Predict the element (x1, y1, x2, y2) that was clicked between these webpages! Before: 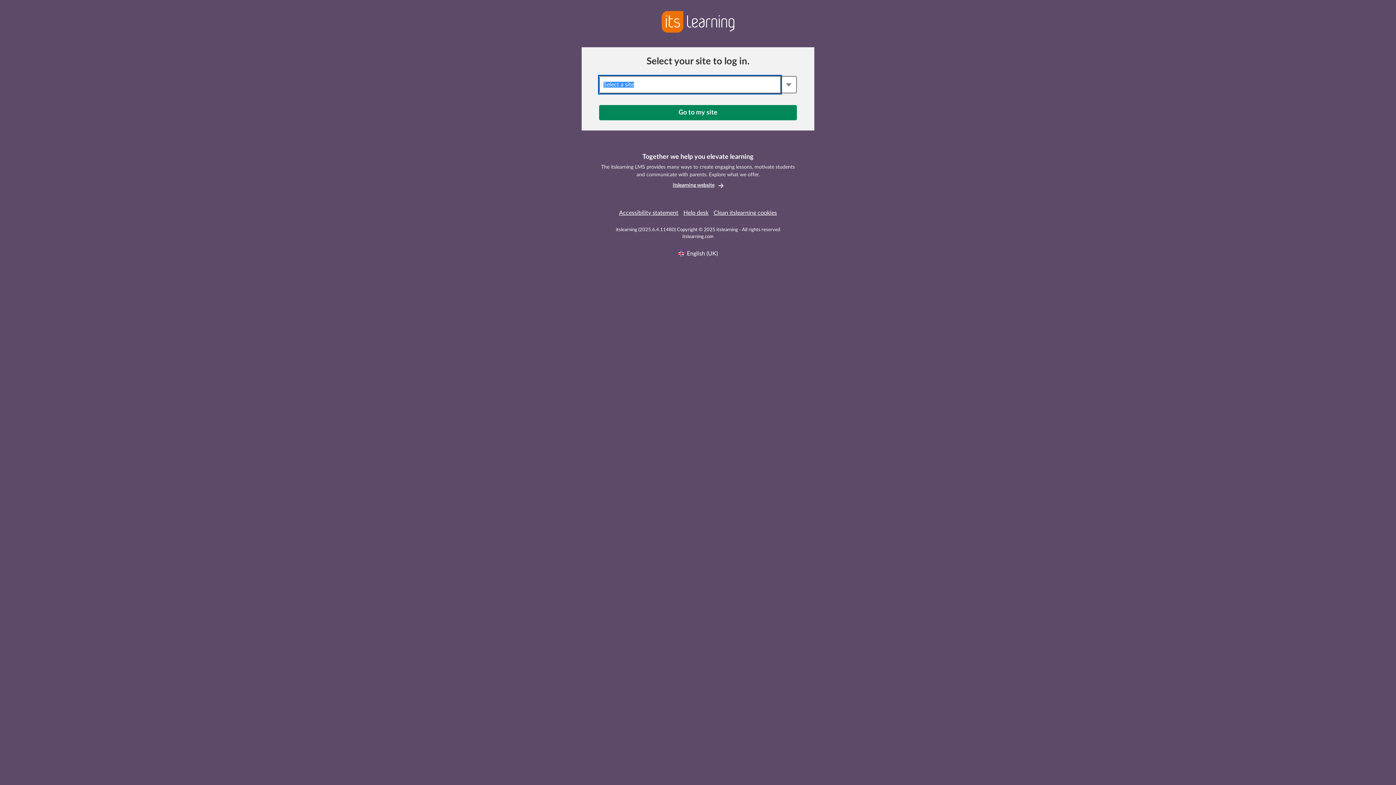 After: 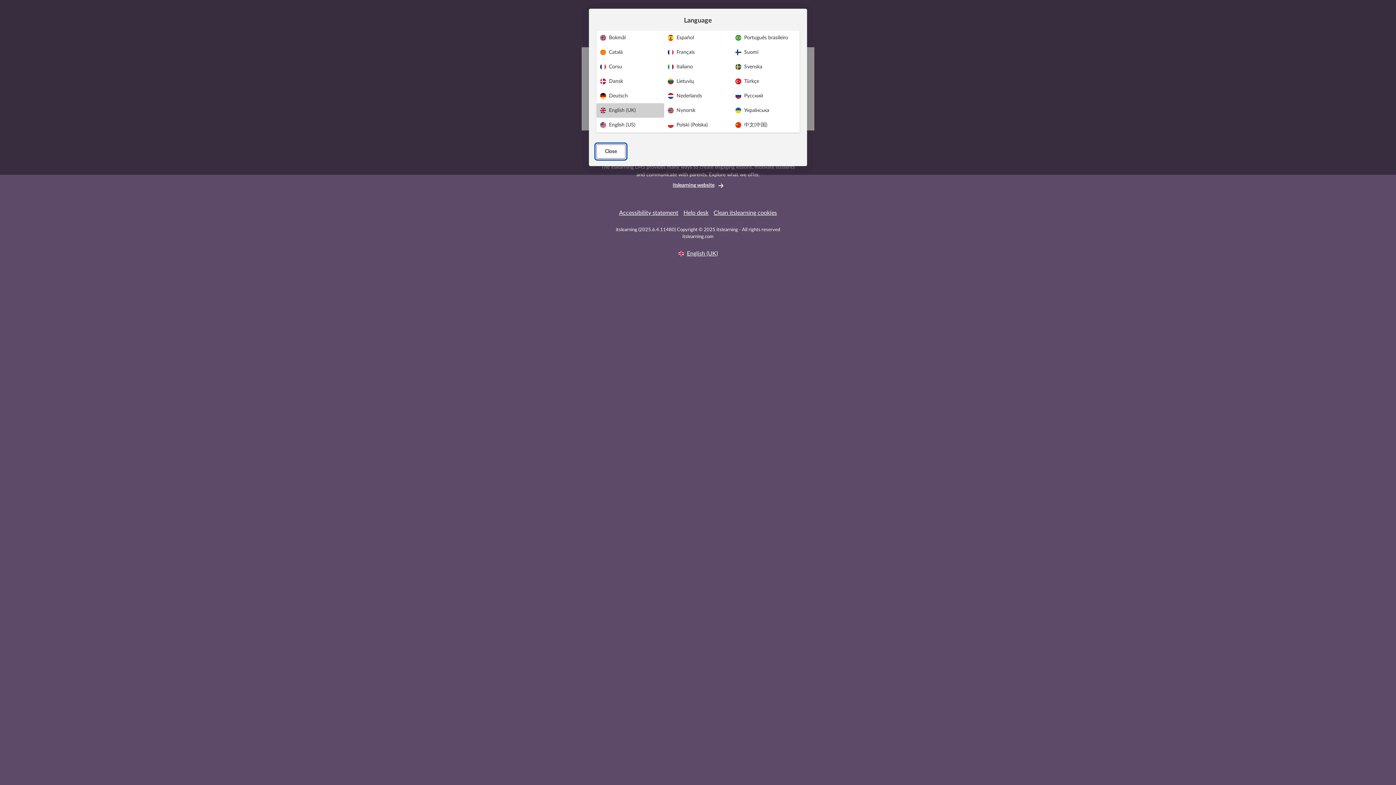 Action: label: English (UK)

Change language bbox: (675, 246, 720, 261)